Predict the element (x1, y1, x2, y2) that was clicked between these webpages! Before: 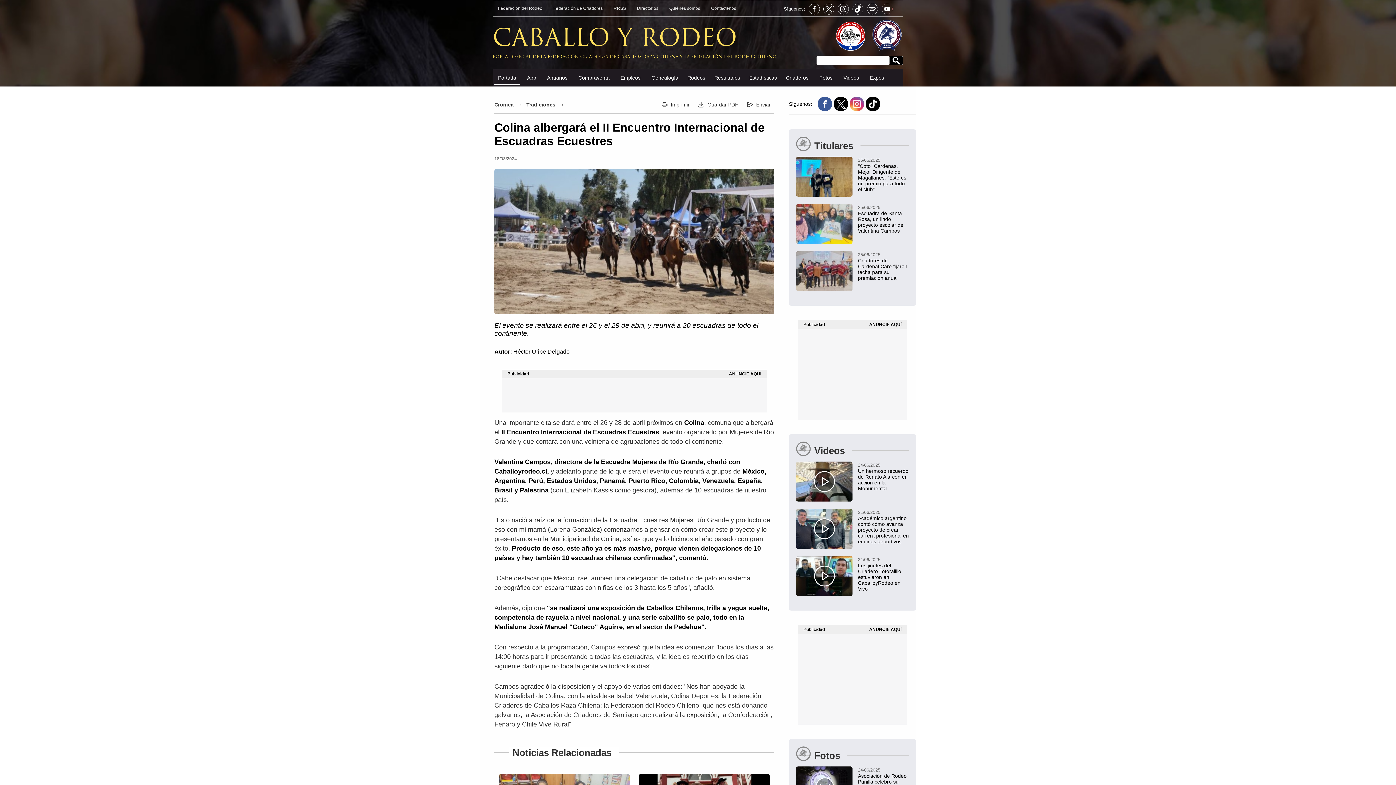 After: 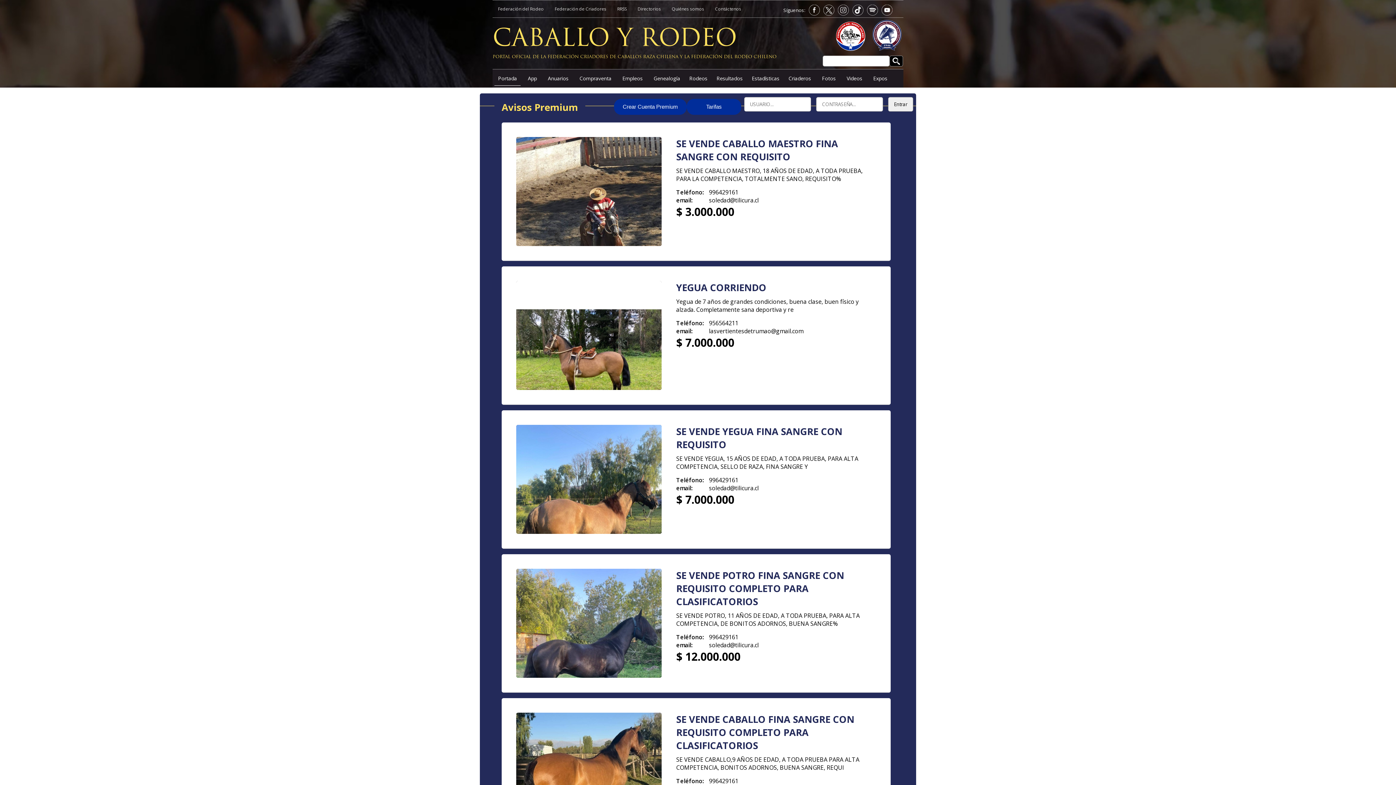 Action: label: Compraventa bbox: (574, 71, 613, 84)